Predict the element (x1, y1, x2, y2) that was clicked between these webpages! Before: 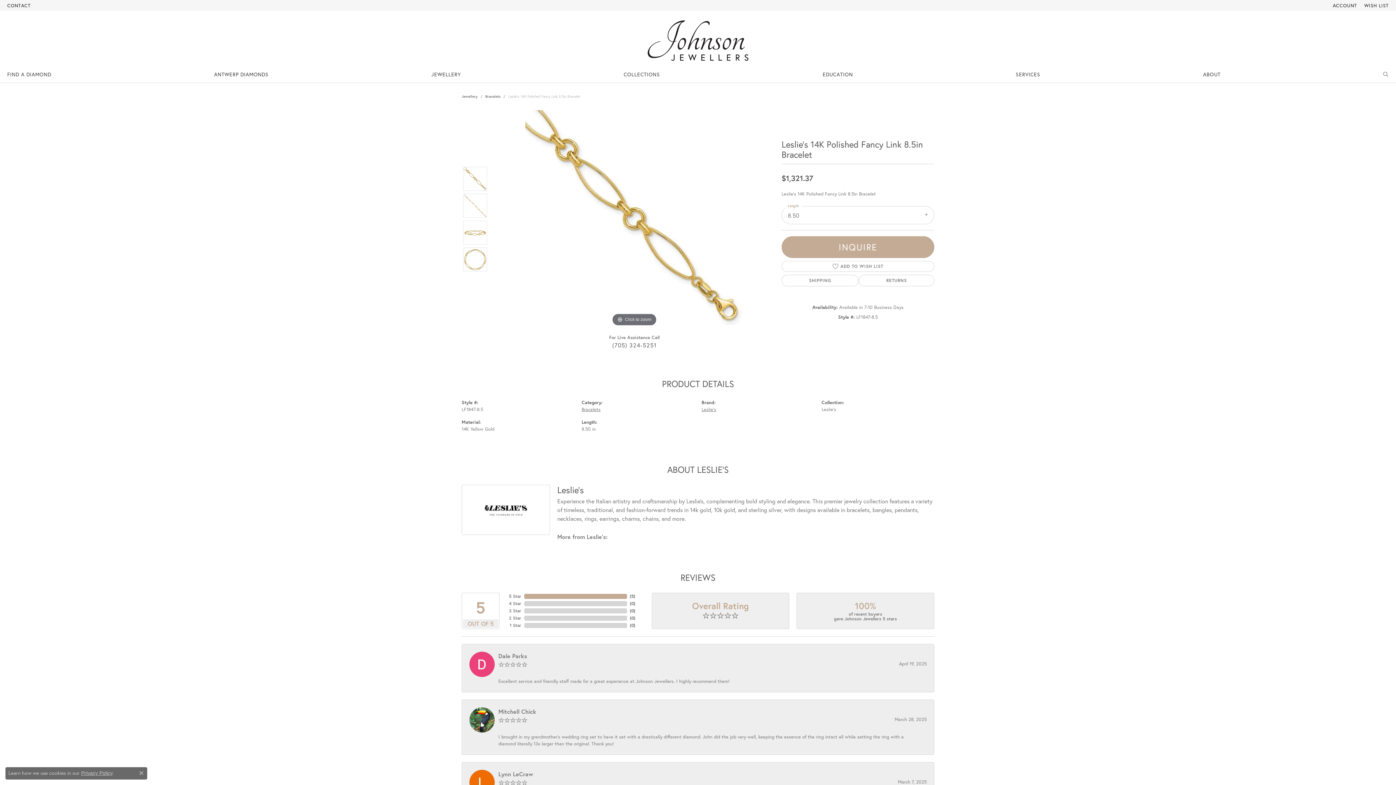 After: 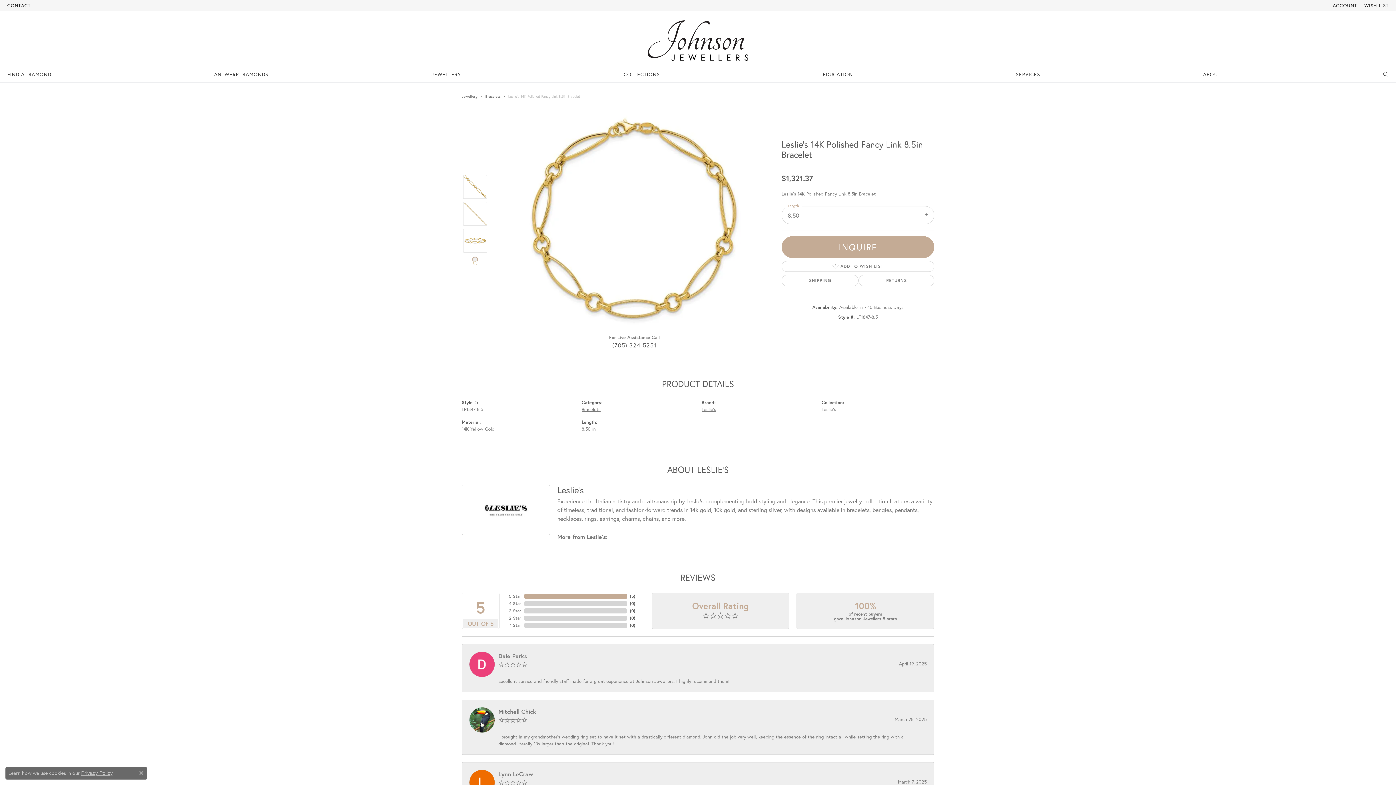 Action: bbox: (463, 247, 487, 271)